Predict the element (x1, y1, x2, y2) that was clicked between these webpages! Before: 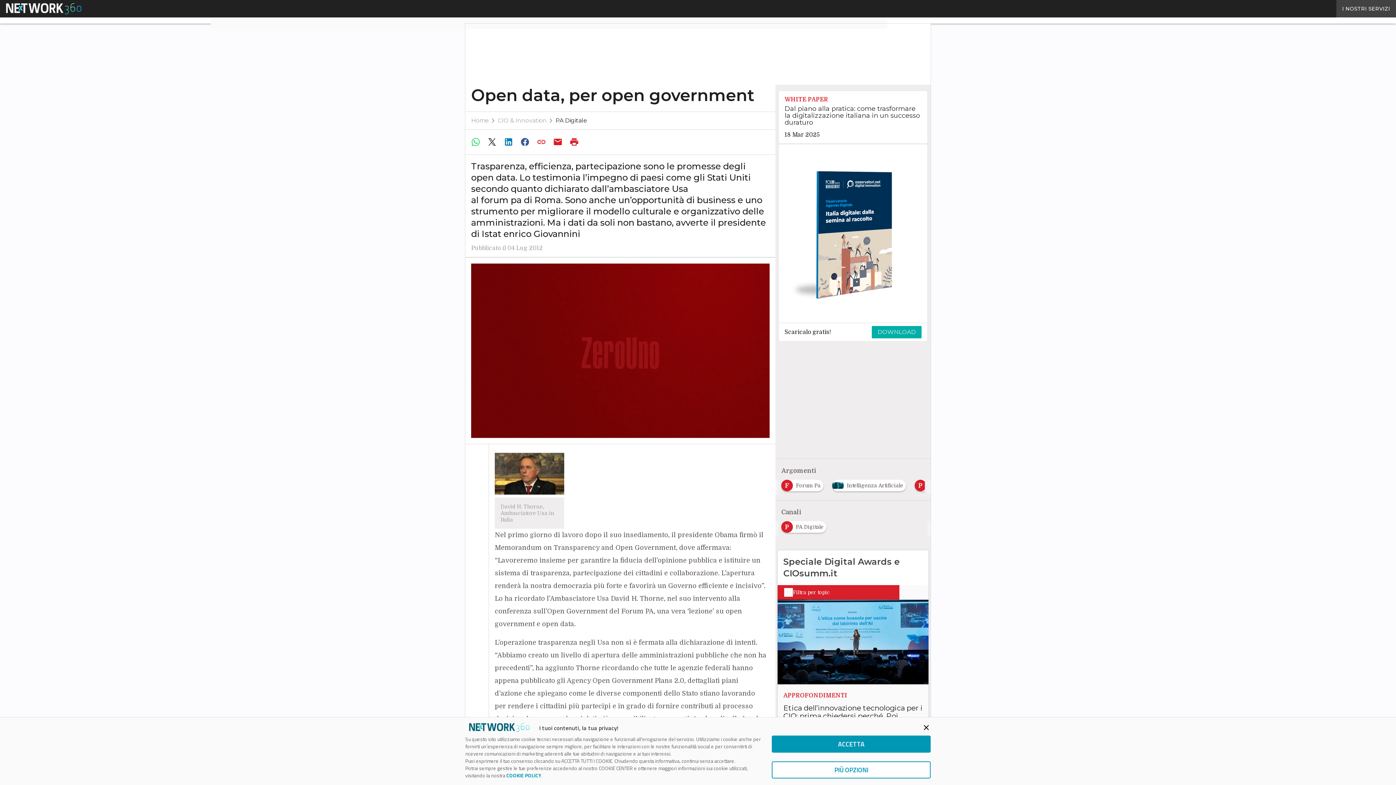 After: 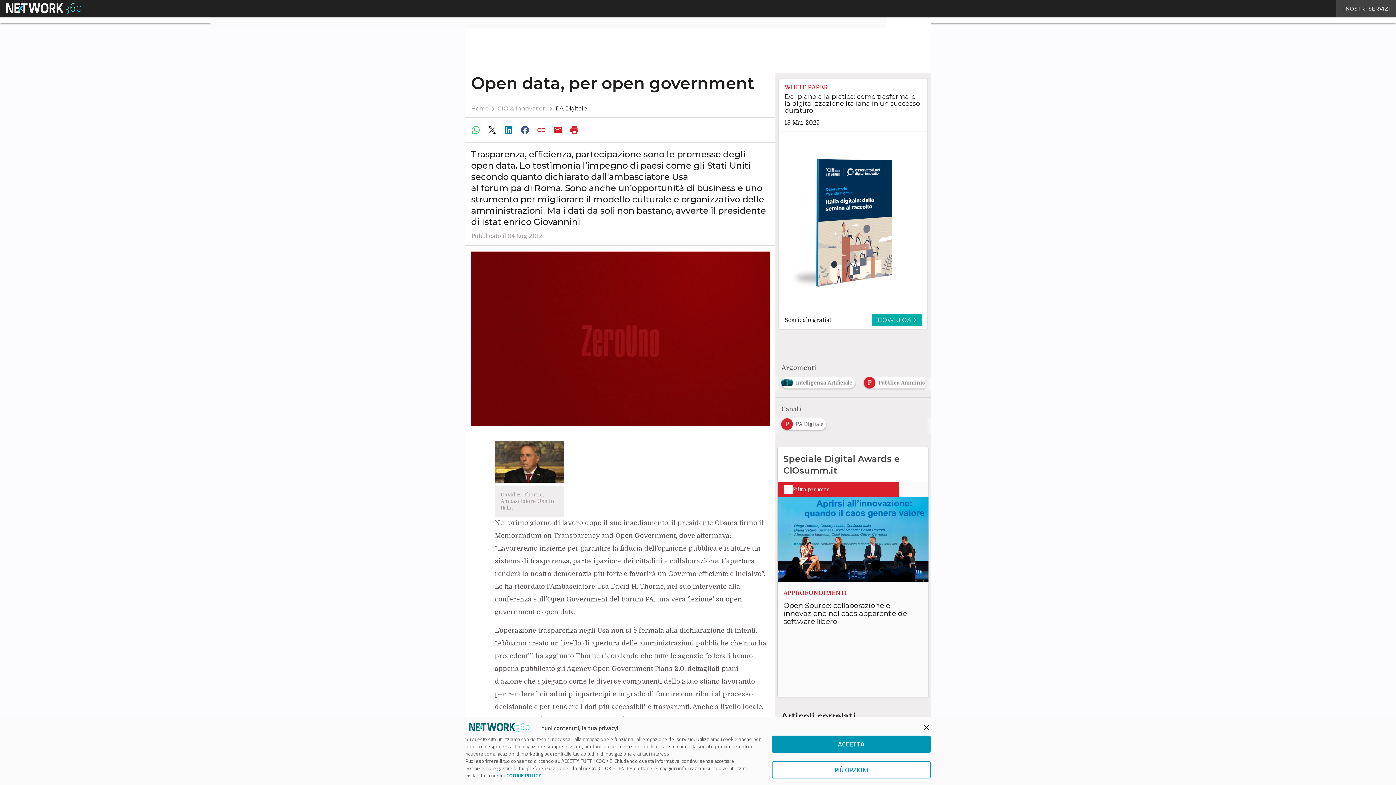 Action: label: WHITE PAPER

Dal piano alla pratica: come trasformare la digitalizzazione italiana in un successo duraturo

18 Mar 2025 bbox: (778, 90, 927, 144)